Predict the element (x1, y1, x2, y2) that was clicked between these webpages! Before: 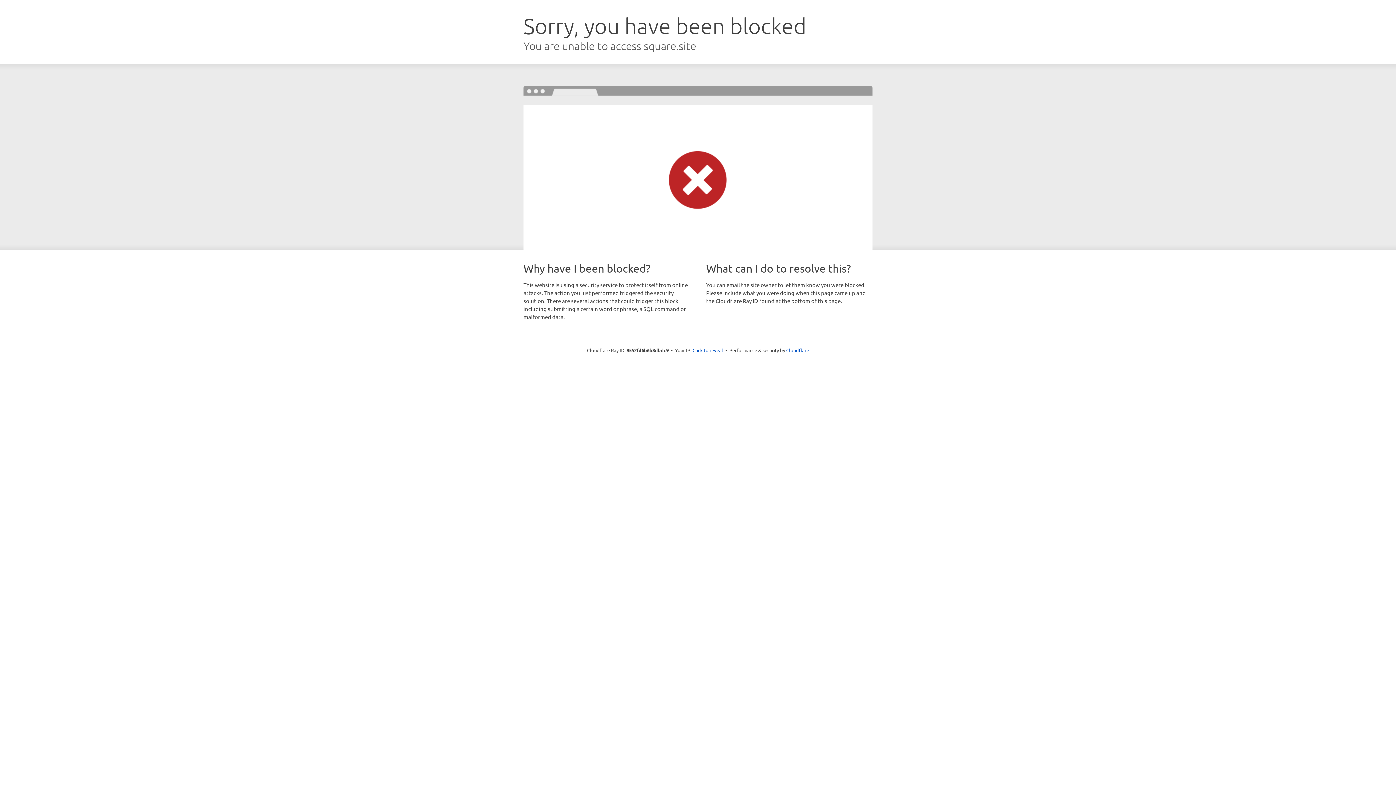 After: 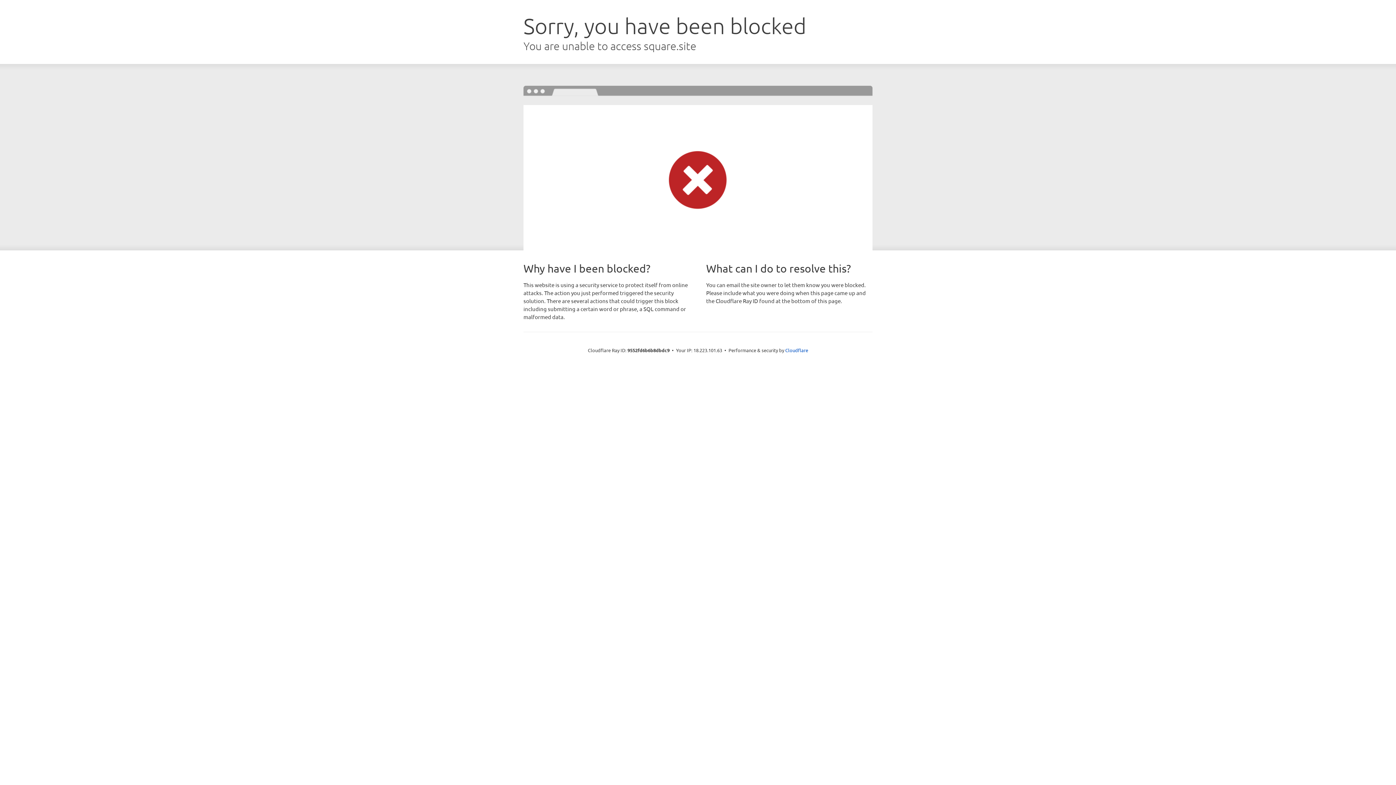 Action: bbox: (692, 346, 723, 353) label: Click to reveal